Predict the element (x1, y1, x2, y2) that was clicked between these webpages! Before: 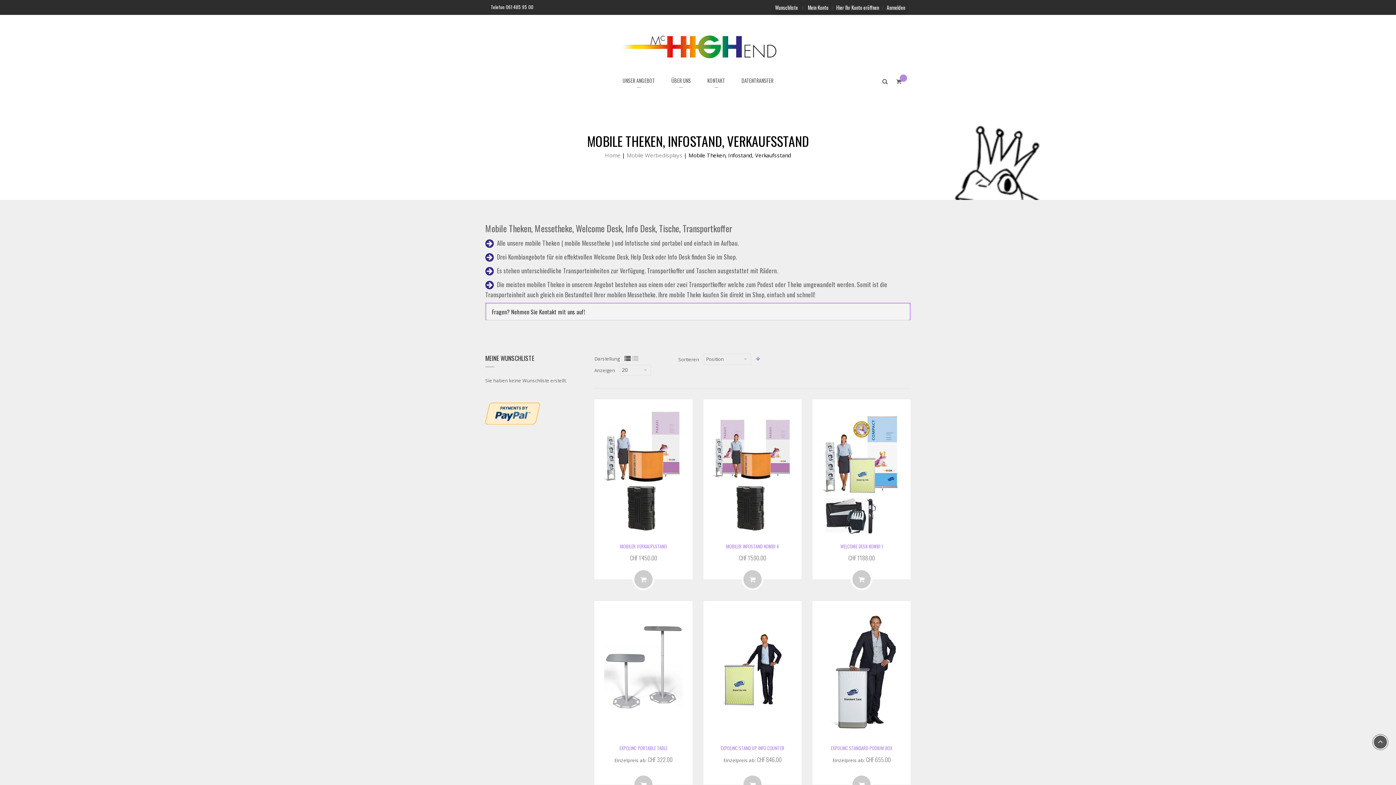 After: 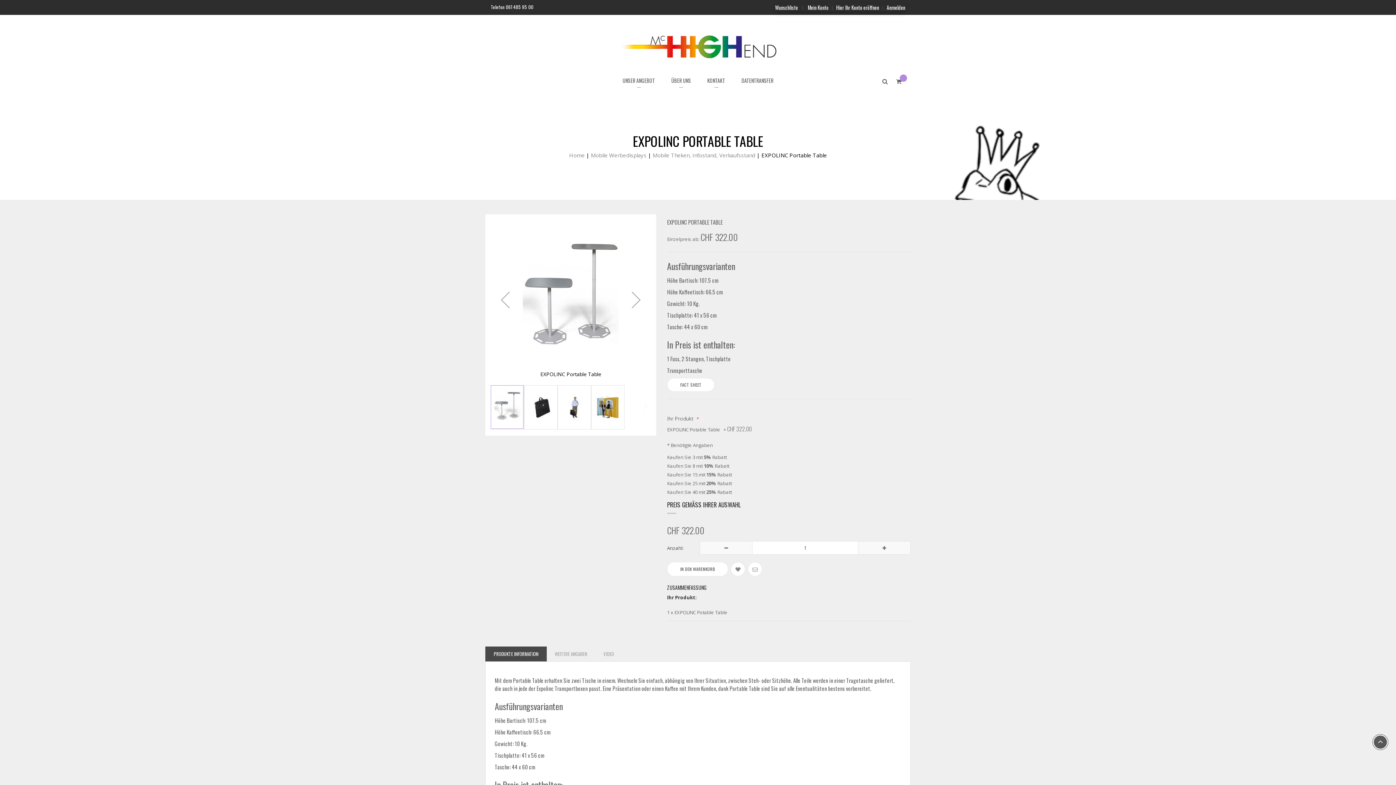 Action: bbox: (632, 774, 654, 796)